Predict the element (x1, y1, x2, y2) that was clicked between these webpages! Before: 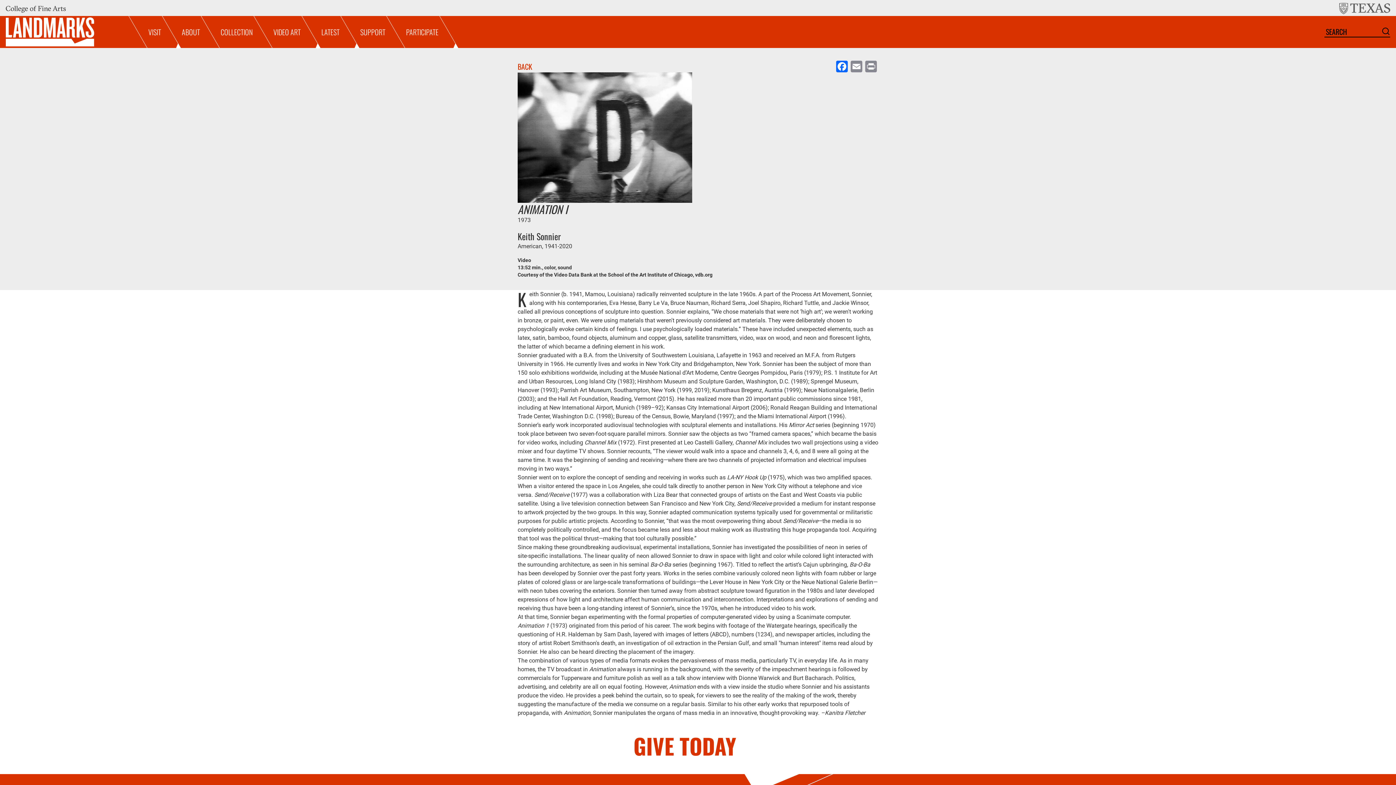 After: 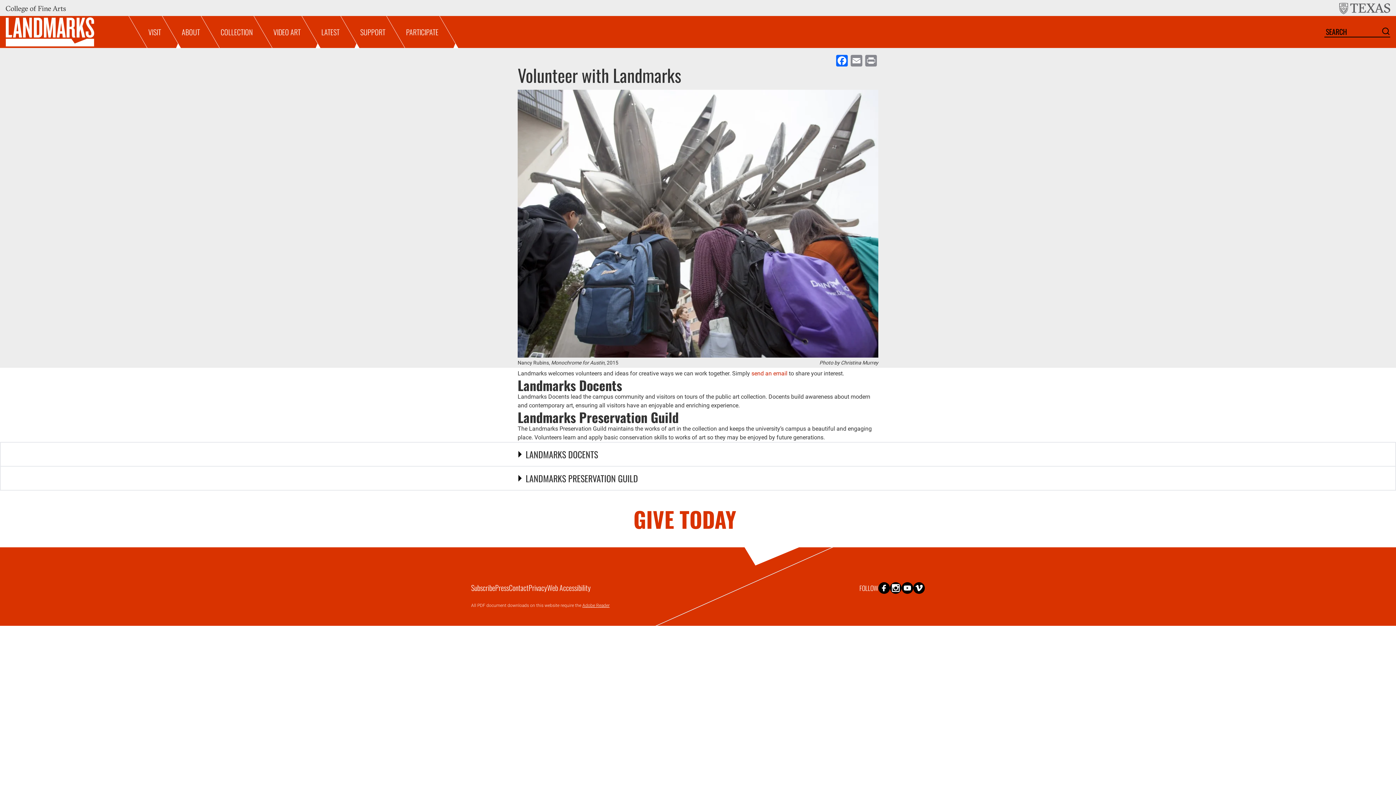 Action: label: PARTICIPATE bbox: (404, 16, 440, 48)